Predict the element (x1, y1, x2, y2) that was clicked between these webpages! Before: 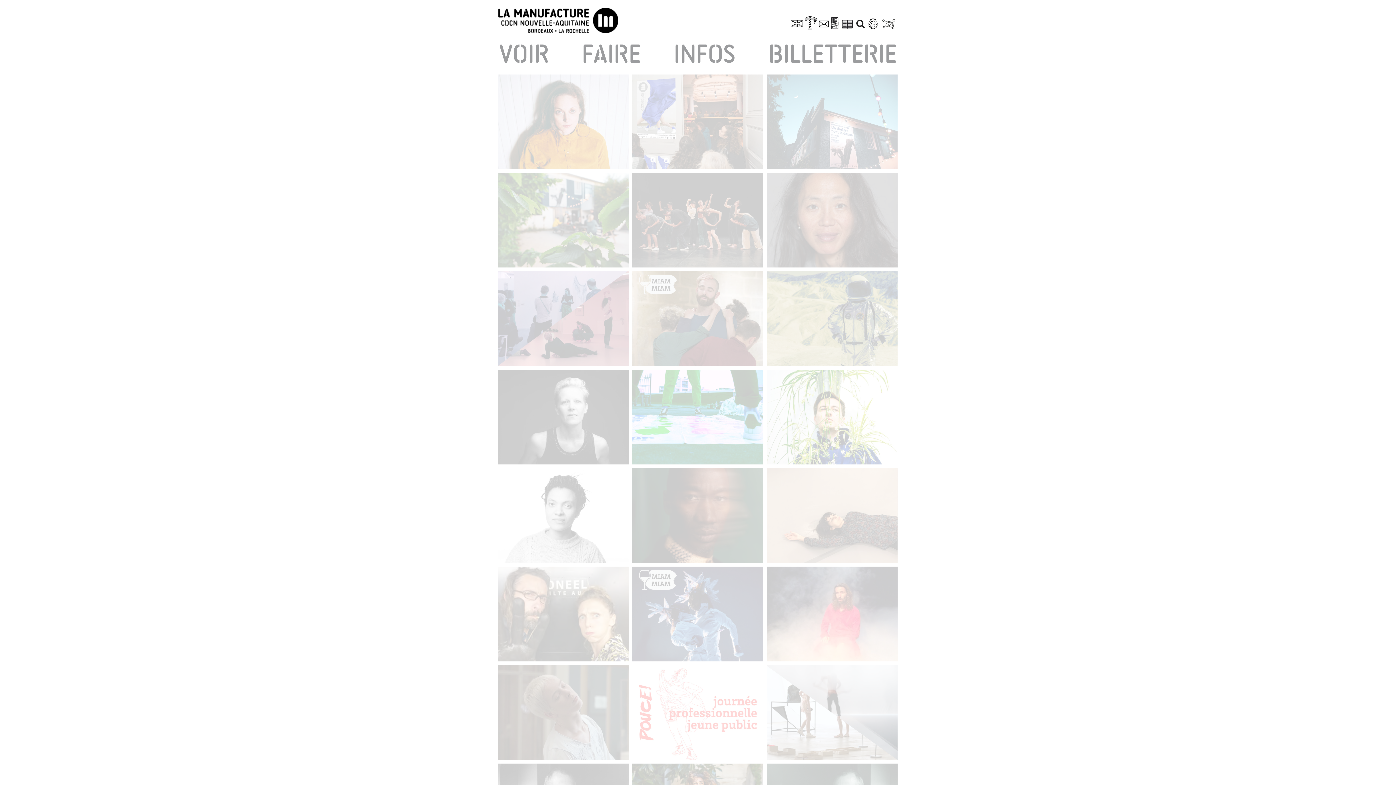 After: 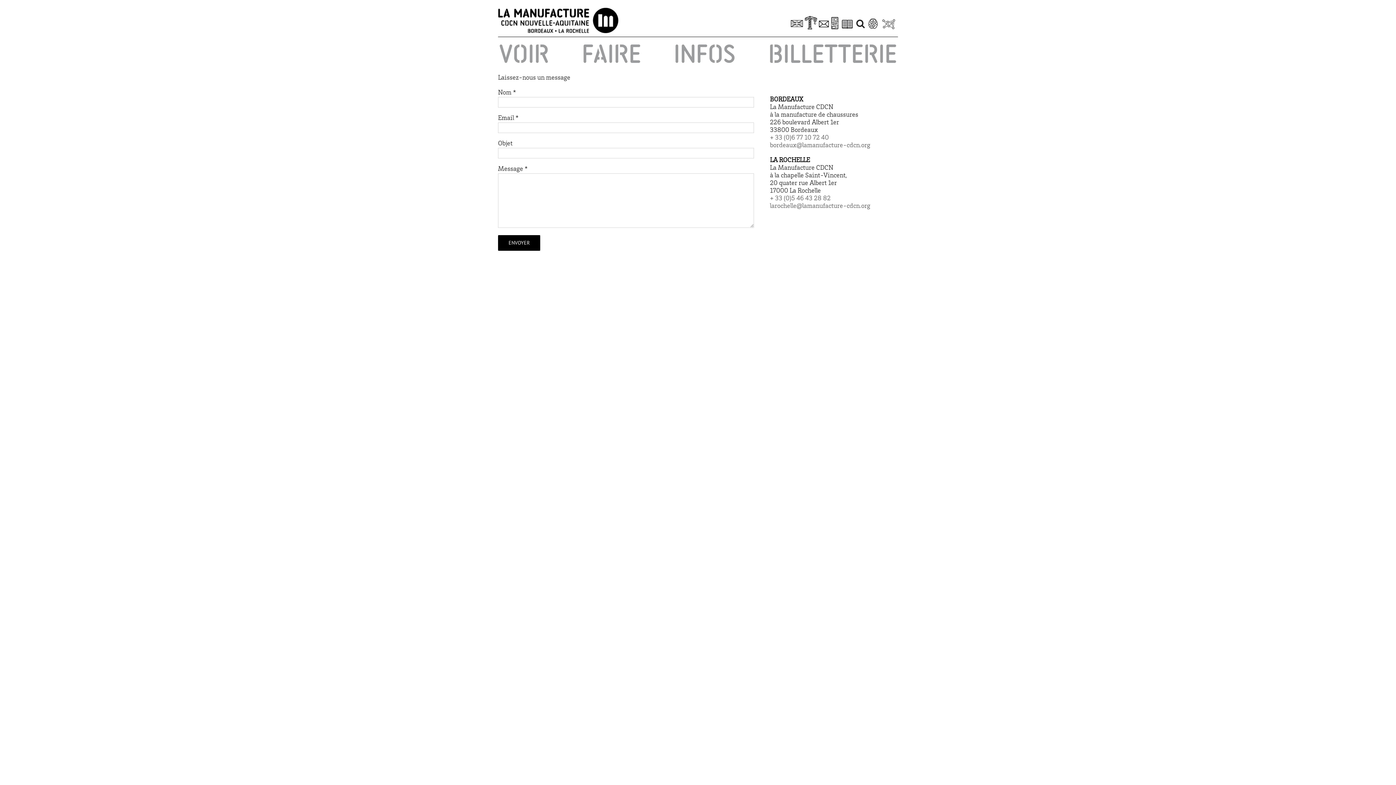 Action: bbox: (817, 19, 829, 35)